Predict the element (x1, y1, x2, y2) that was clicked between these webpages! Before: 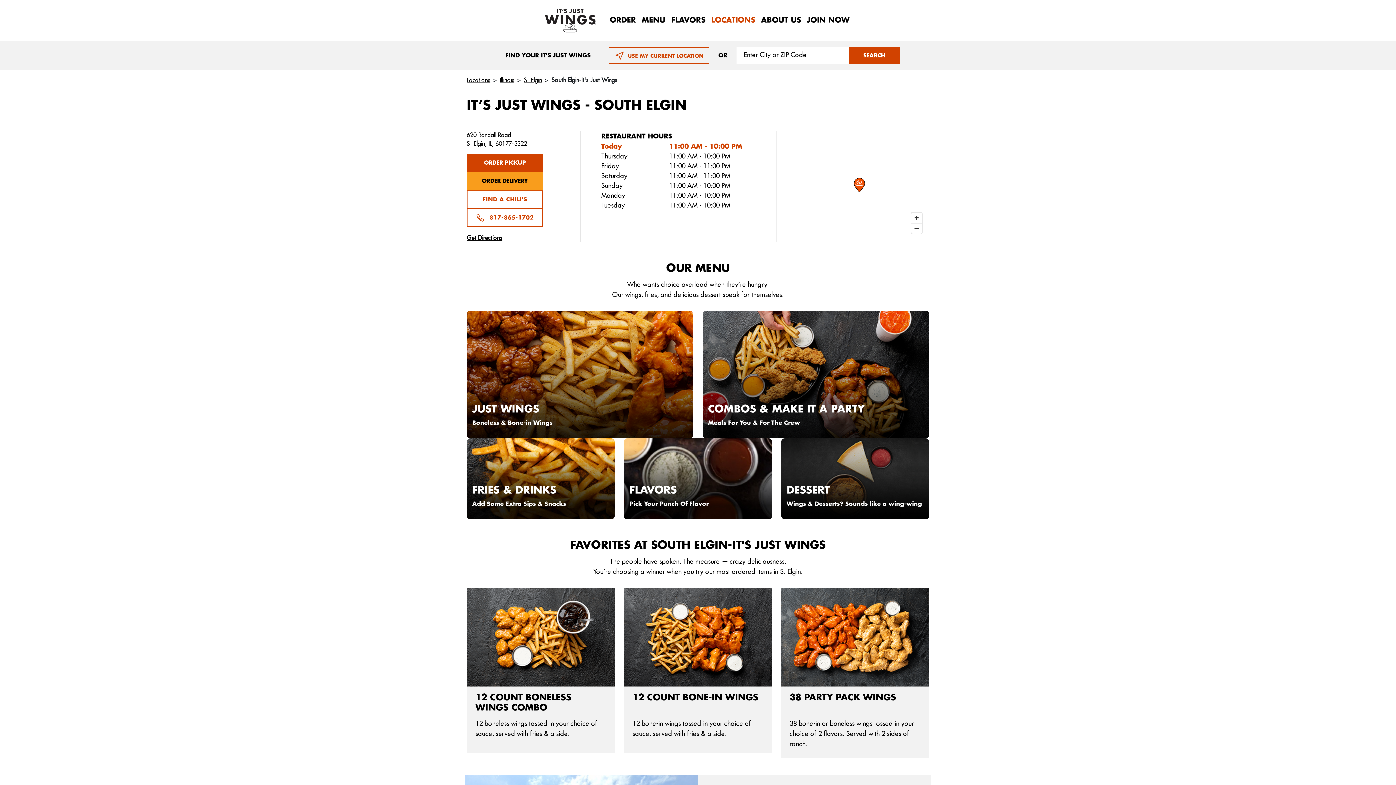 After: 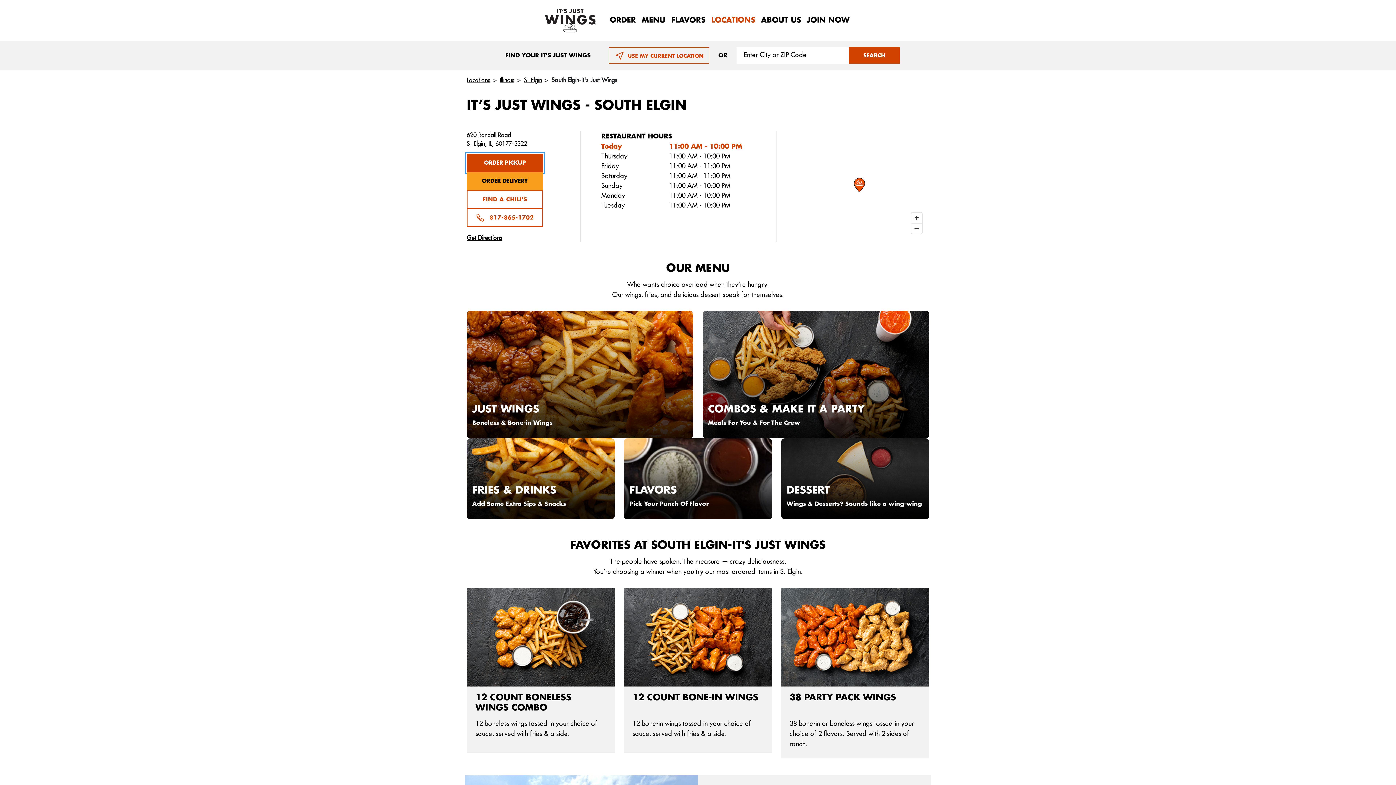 Action: label: ORDER PICKUP bbox: (466, 154, 543, 172)